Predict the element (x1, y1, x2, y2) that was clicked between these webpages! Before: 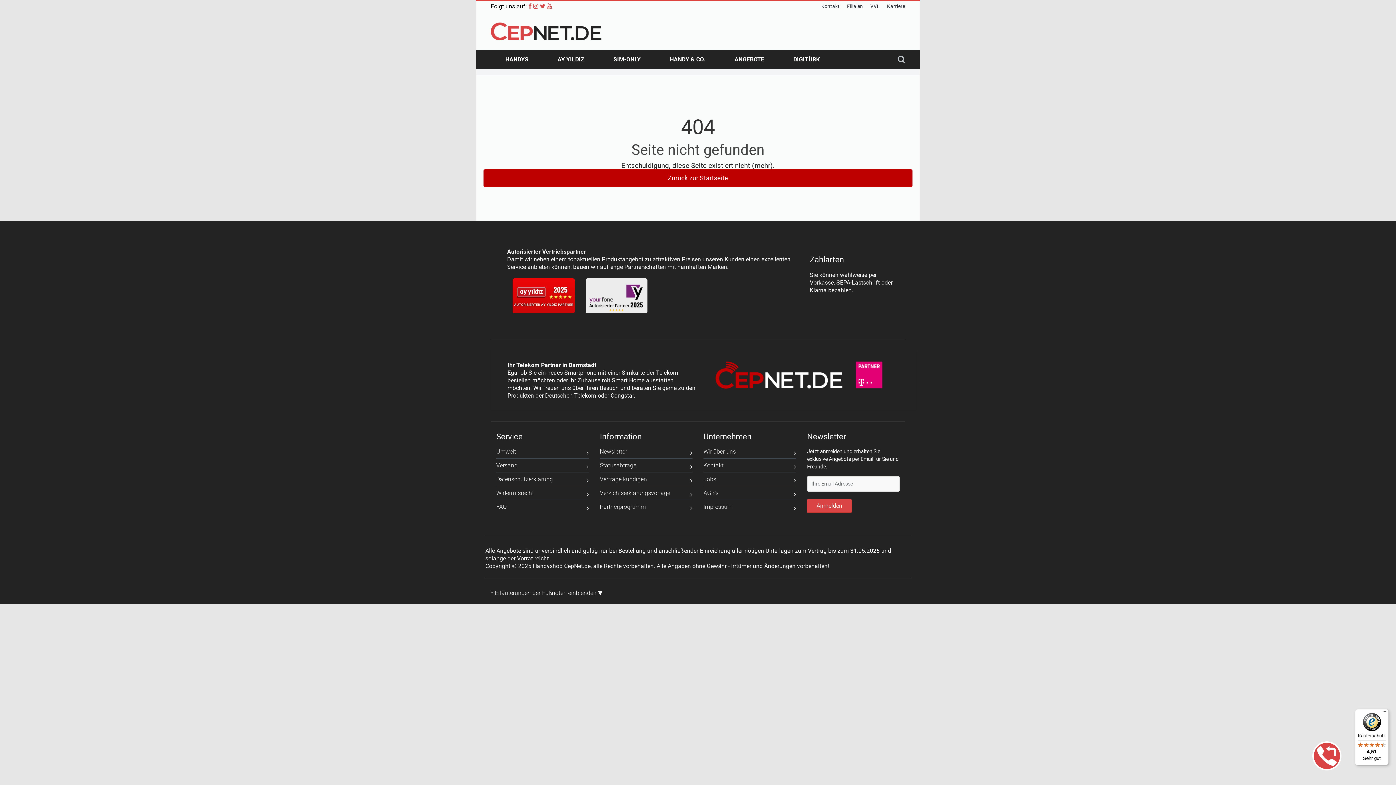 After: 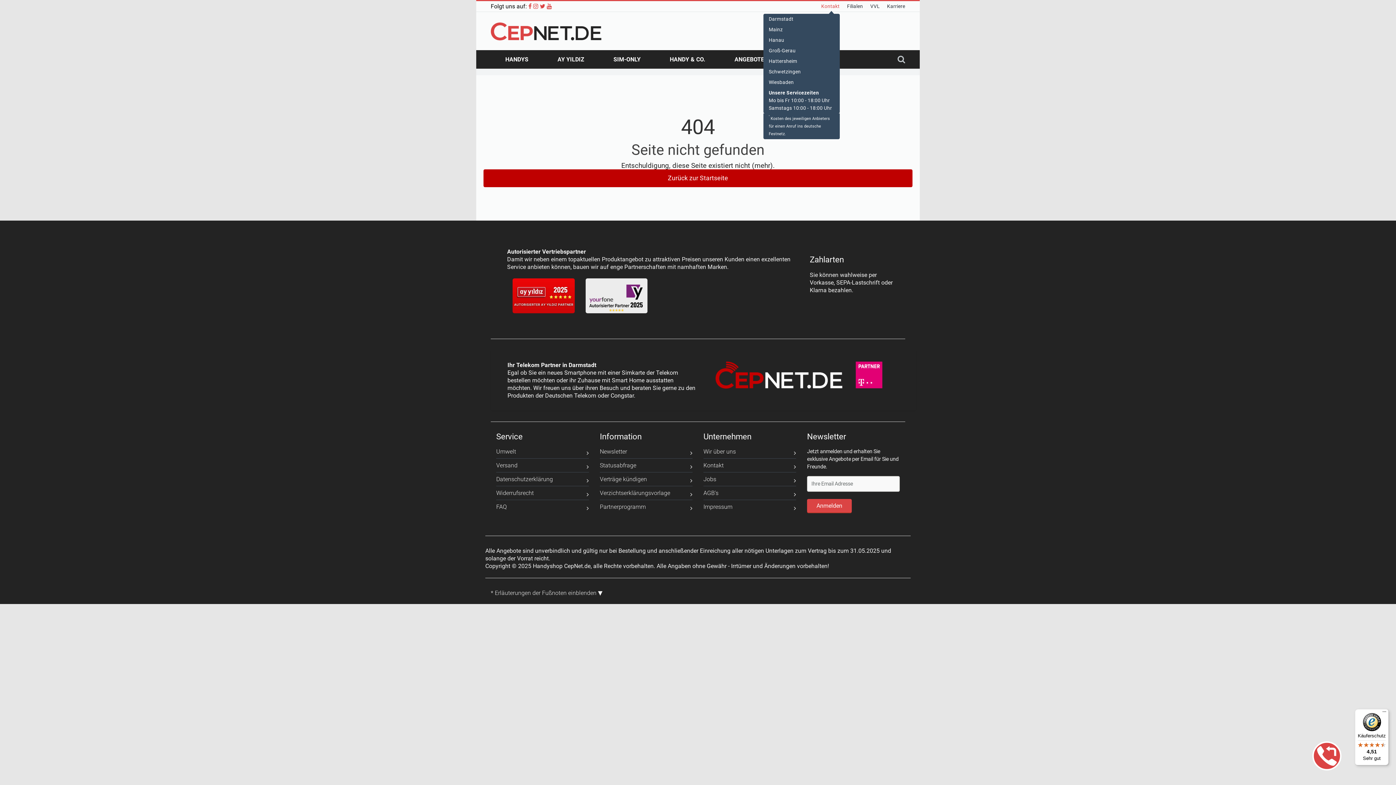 Action: label: Kontakt bbox: (821, 3, 840, 9)